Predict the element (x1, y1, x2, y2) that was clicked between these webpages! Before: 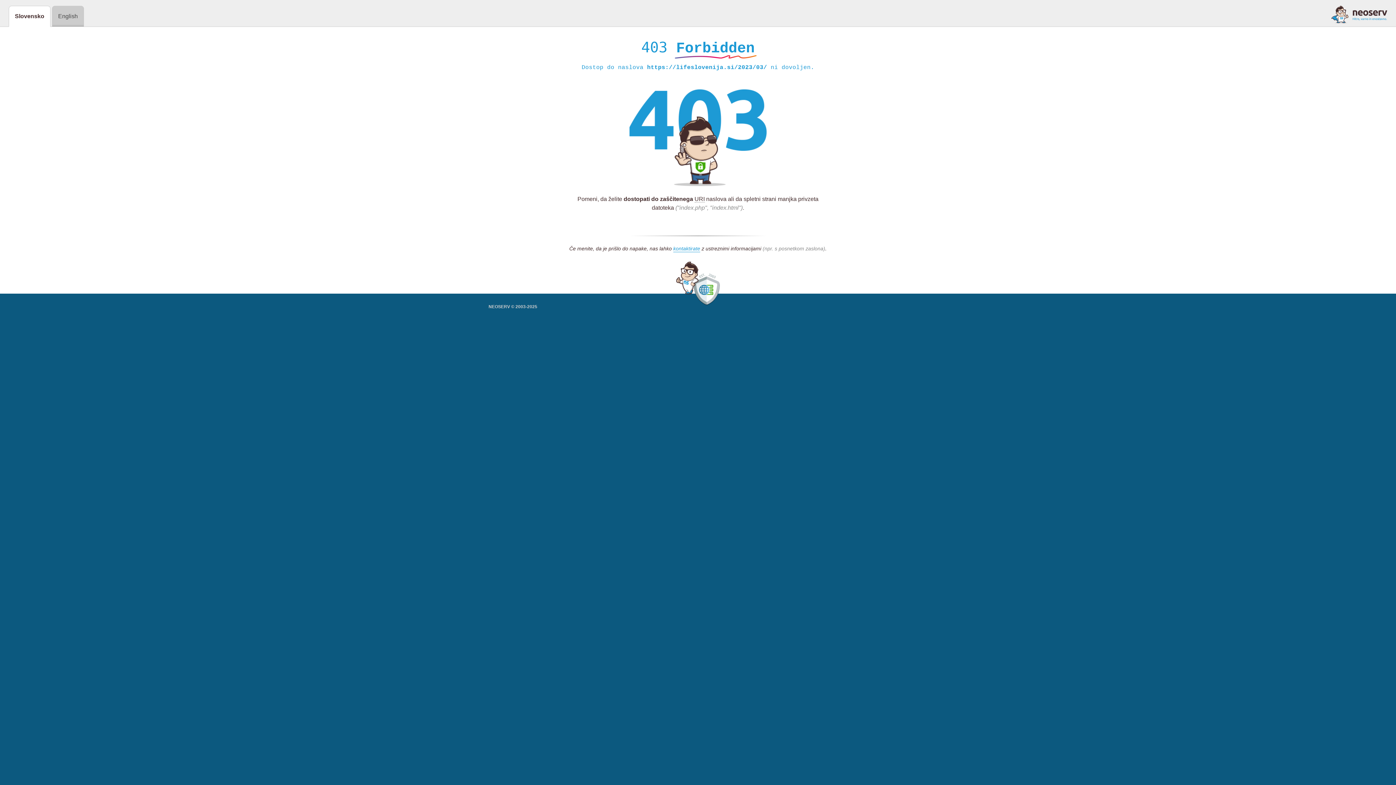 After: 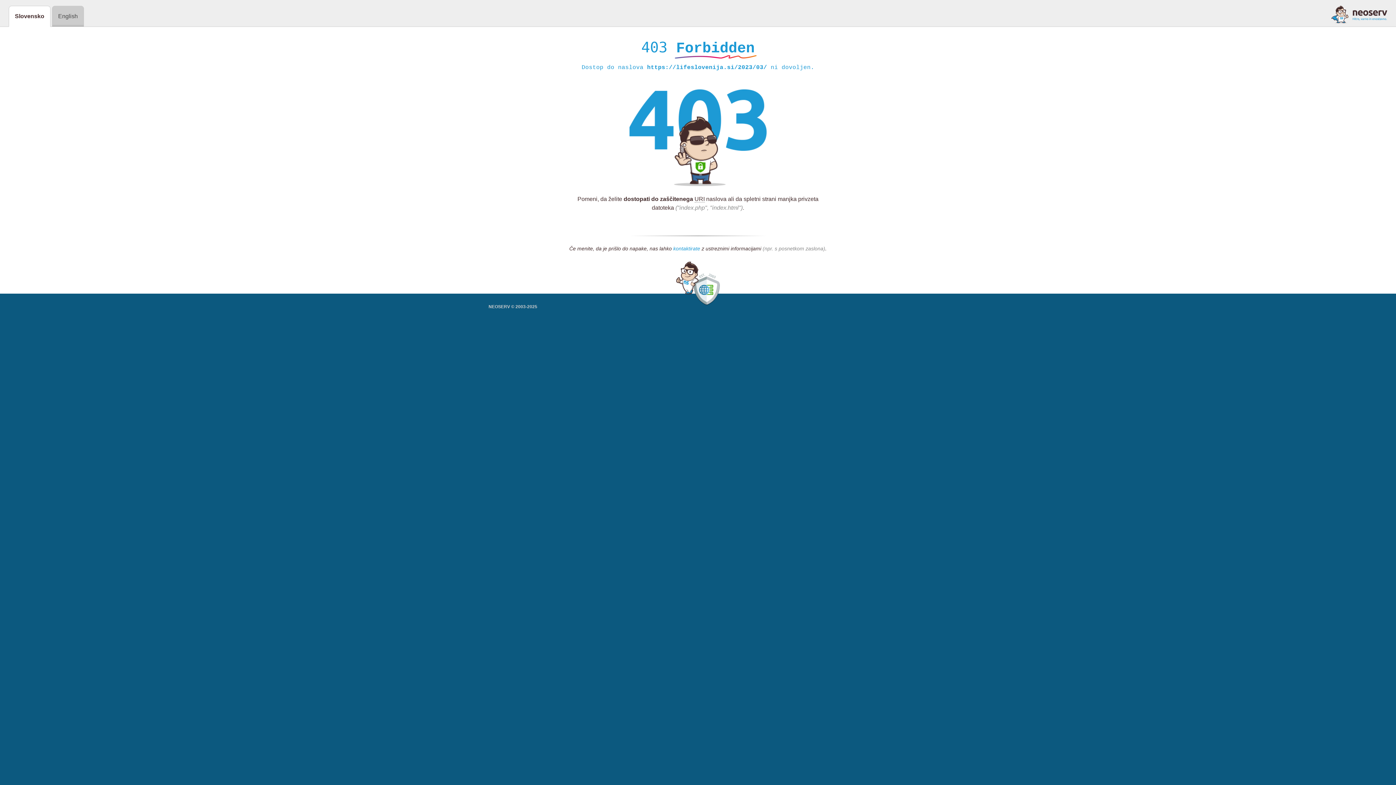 Action: bbox: (673, 245, 700, 252) label: kontaktirate